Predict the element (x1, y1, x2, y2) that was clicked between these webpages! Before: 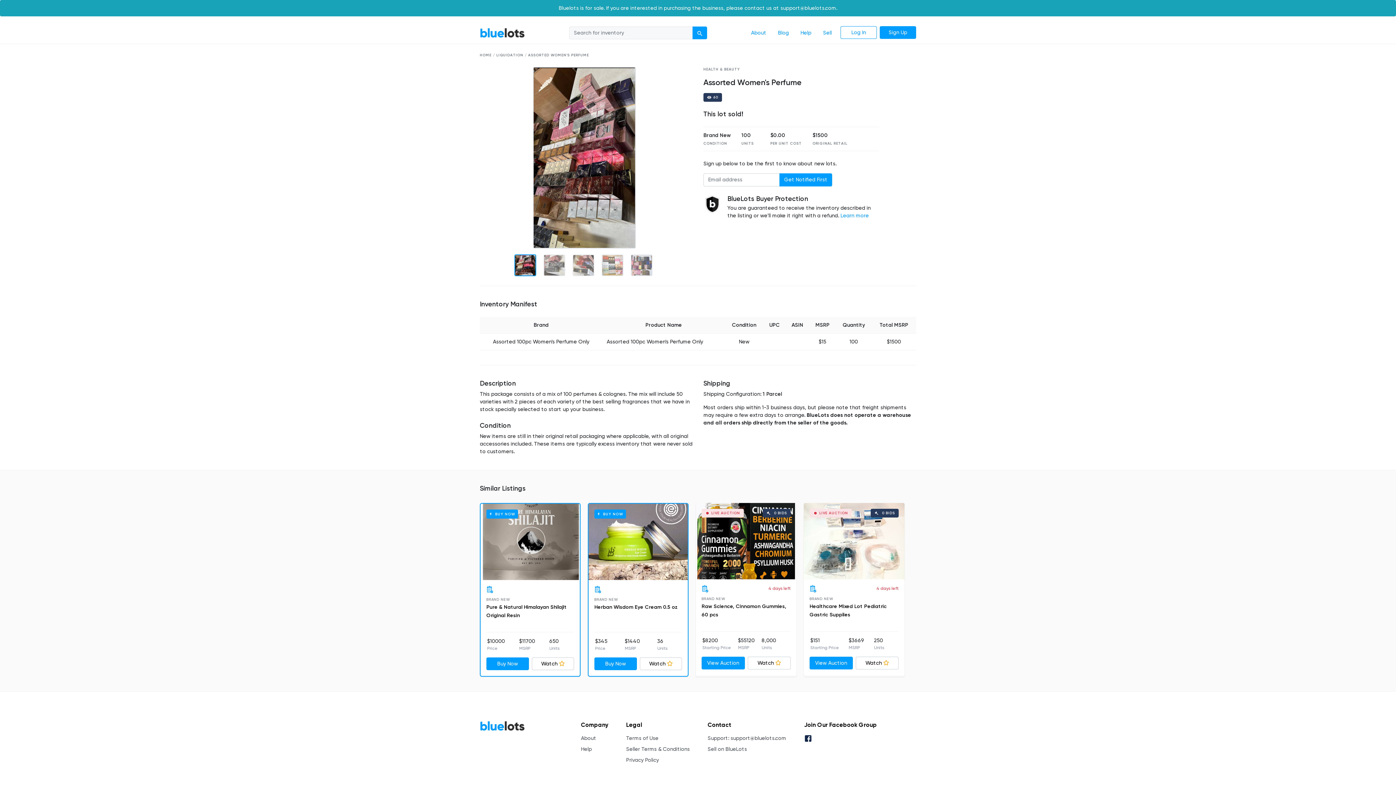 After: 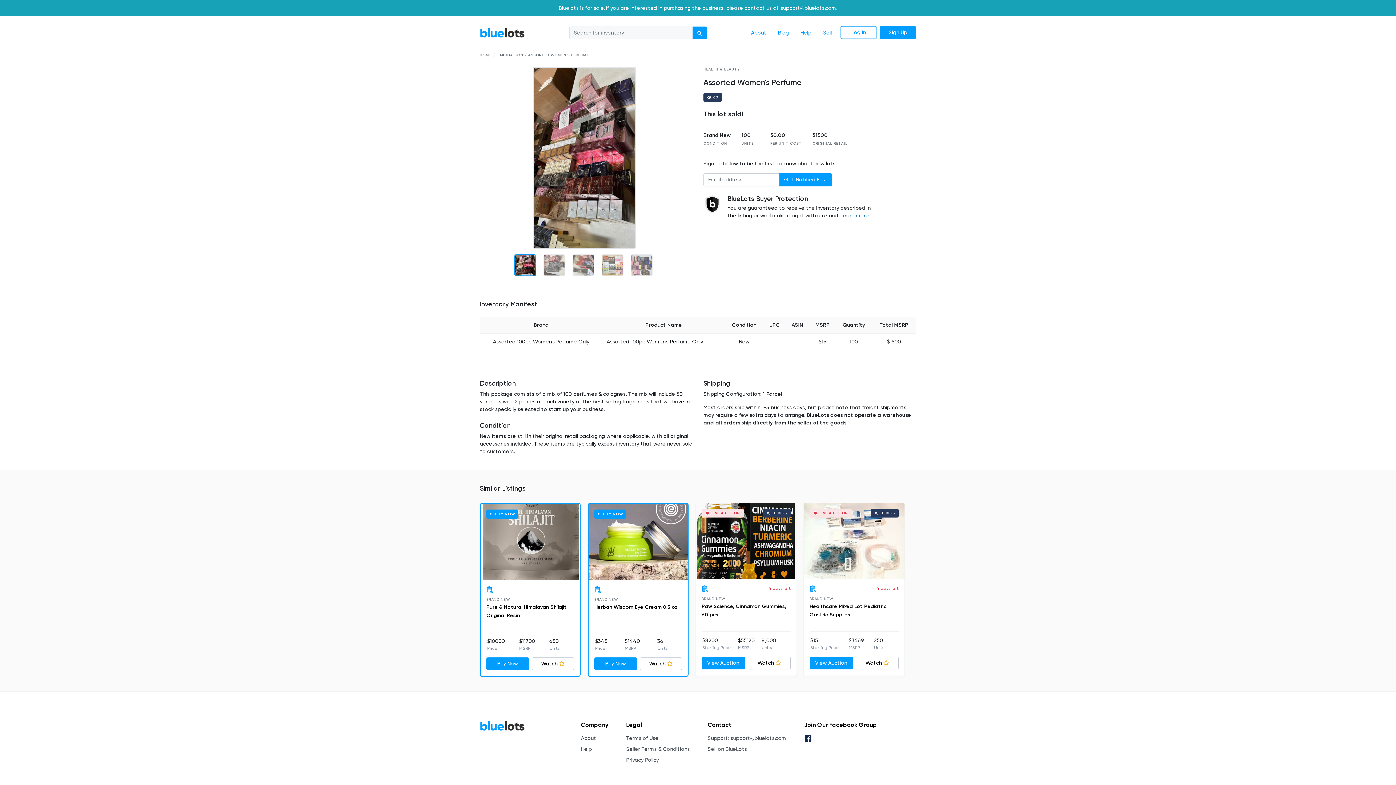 Action: bbox: (840, 212, 869, 218) label: Learn more